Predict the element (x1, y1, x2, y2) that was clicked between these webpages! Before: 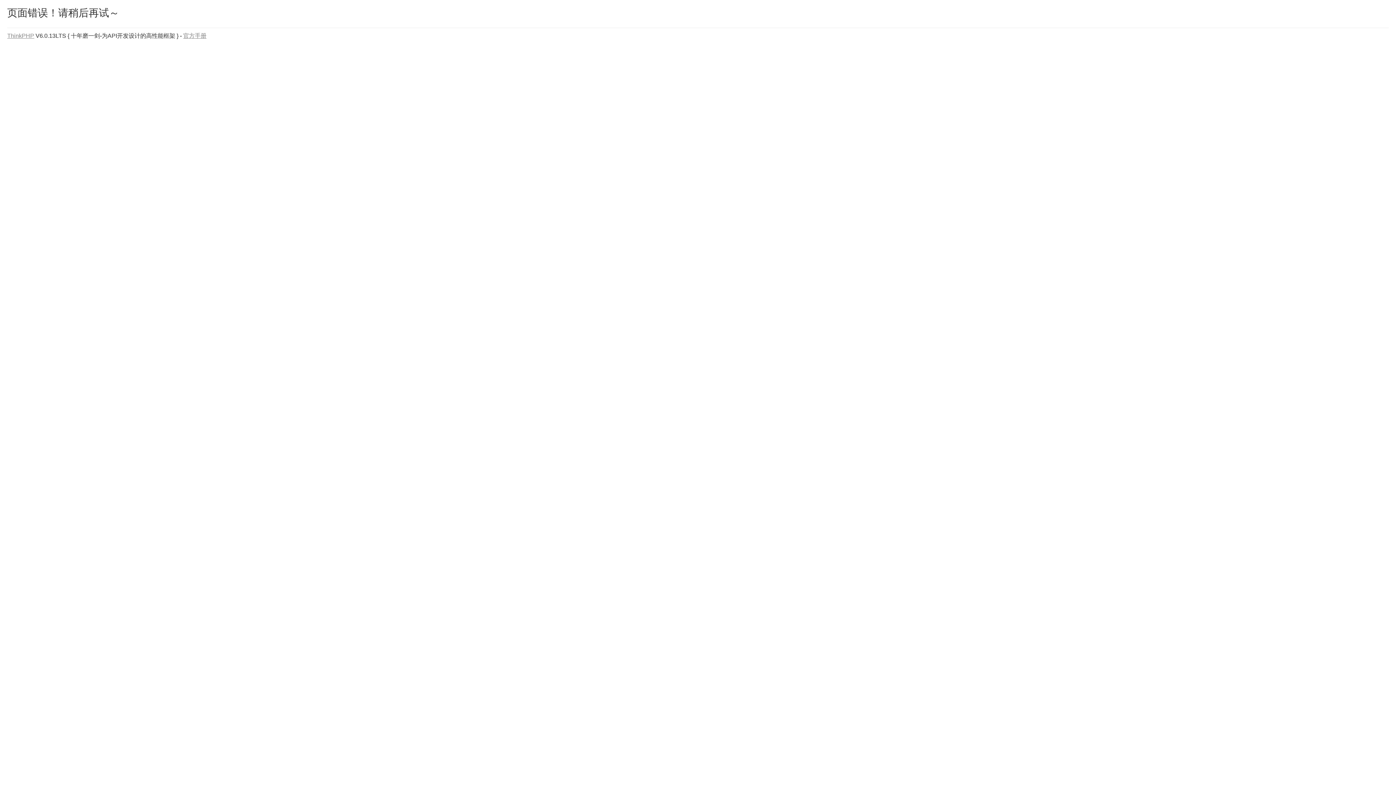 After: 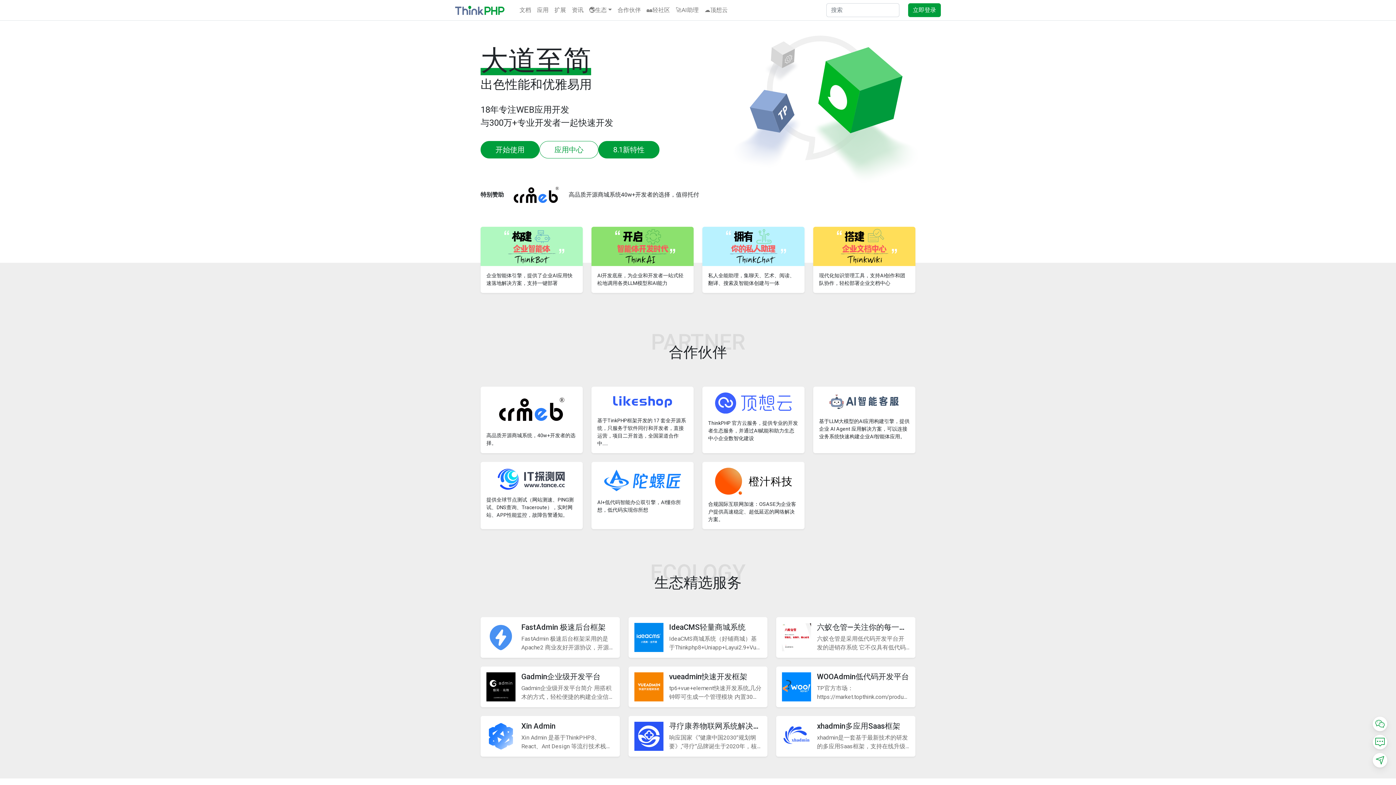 Action: bbox: (7, 32, 34, 38) label: ThinkPHP